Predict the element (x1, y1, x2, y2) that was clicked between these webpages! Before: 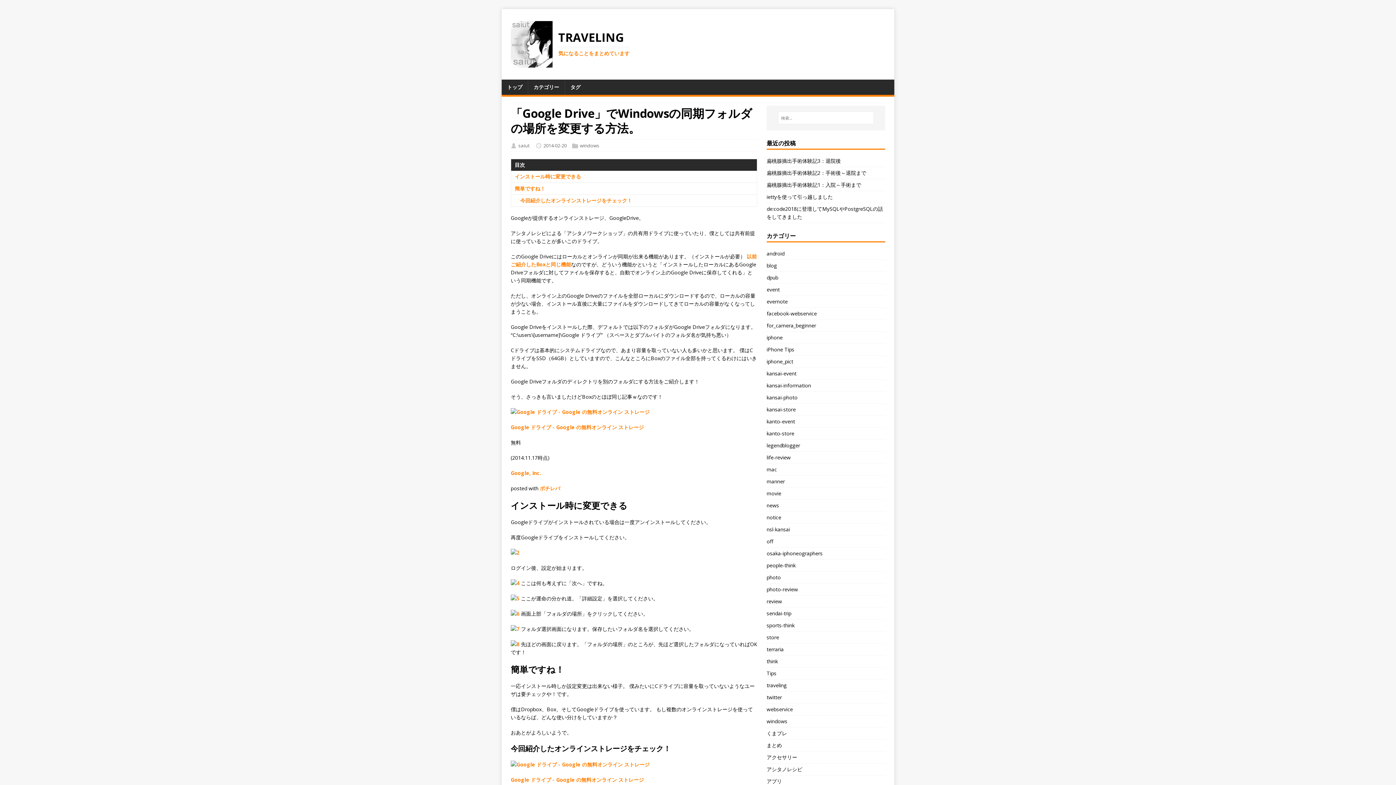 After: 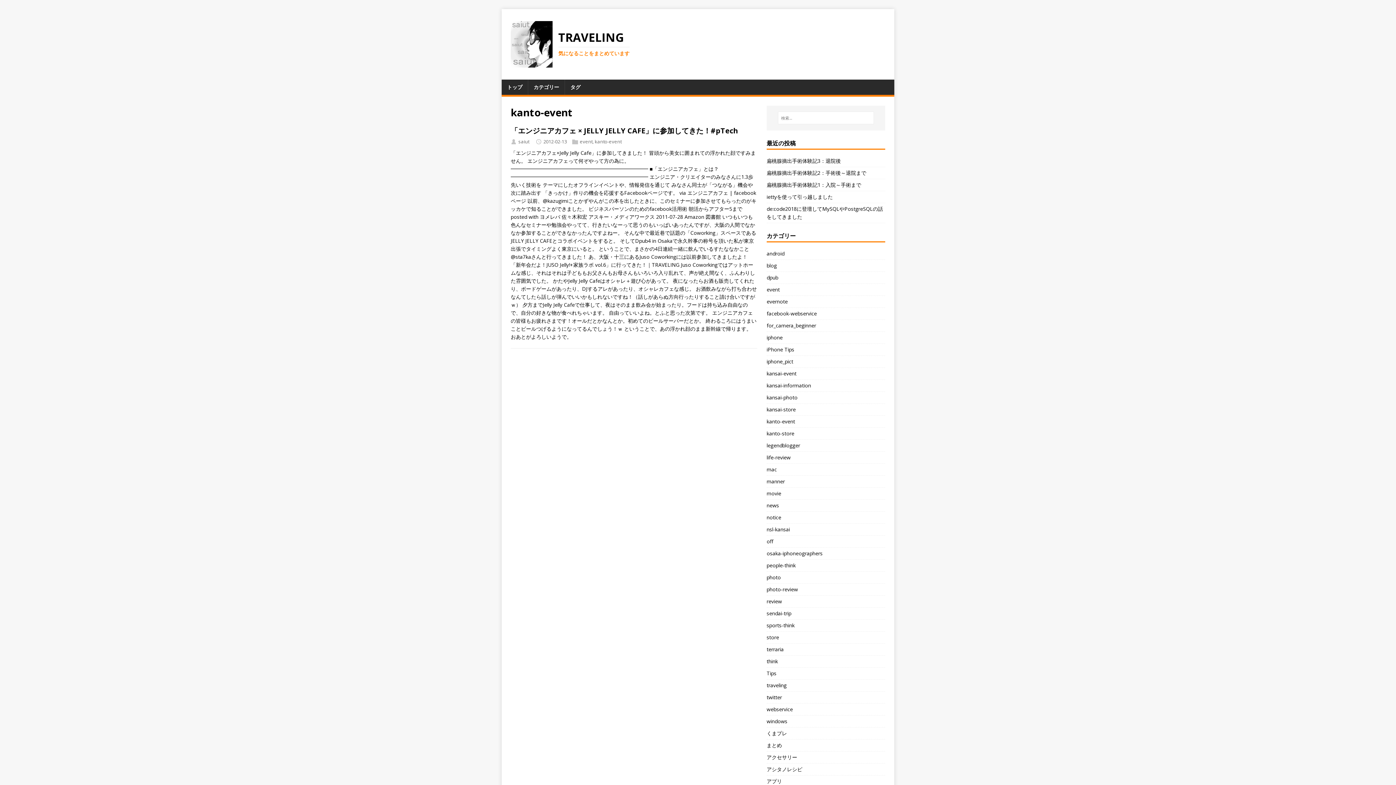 Action: bbox: (766, 418, 795, 424) label: kanto-event